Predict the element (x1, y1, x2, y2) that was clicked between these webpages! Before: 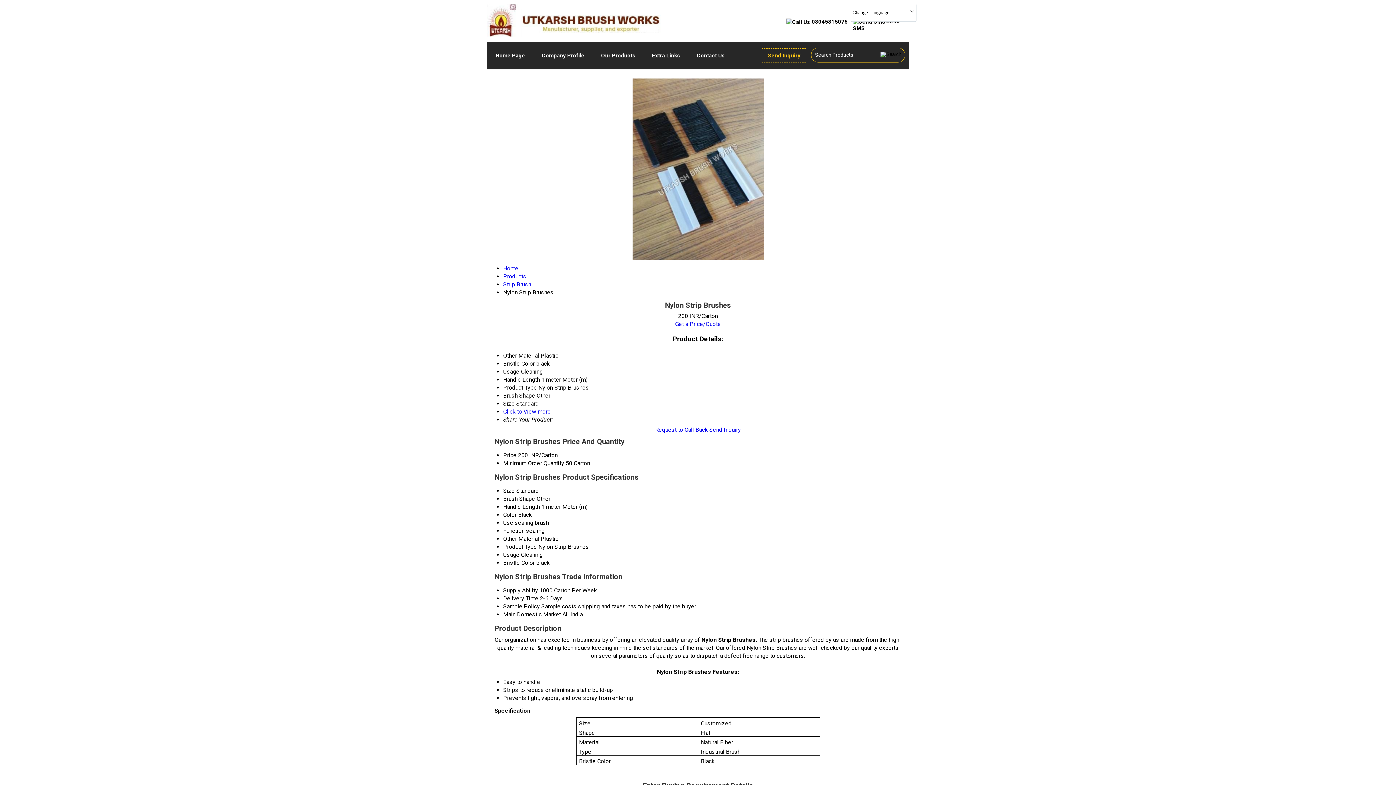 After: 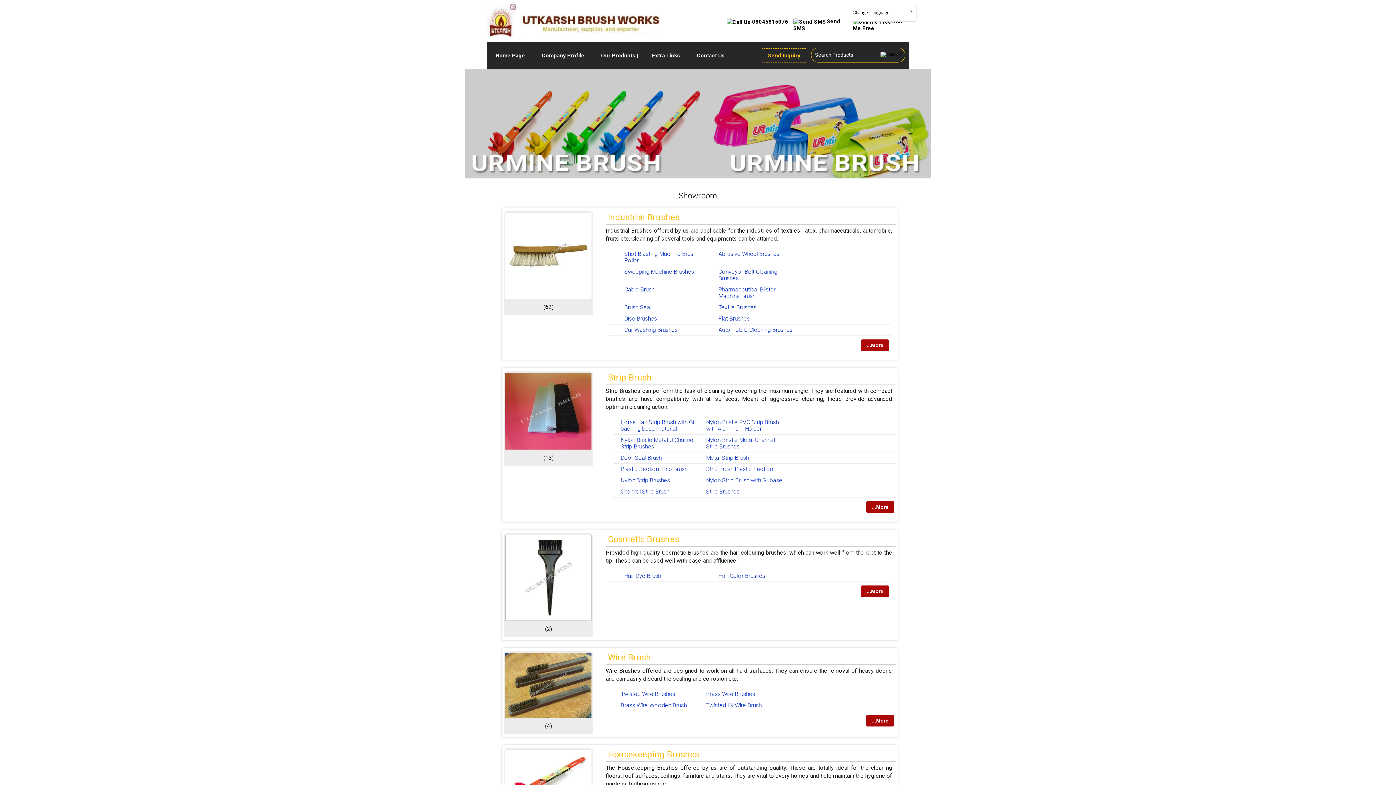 Action: label: Products bbox: (503, 273, 526, 280)